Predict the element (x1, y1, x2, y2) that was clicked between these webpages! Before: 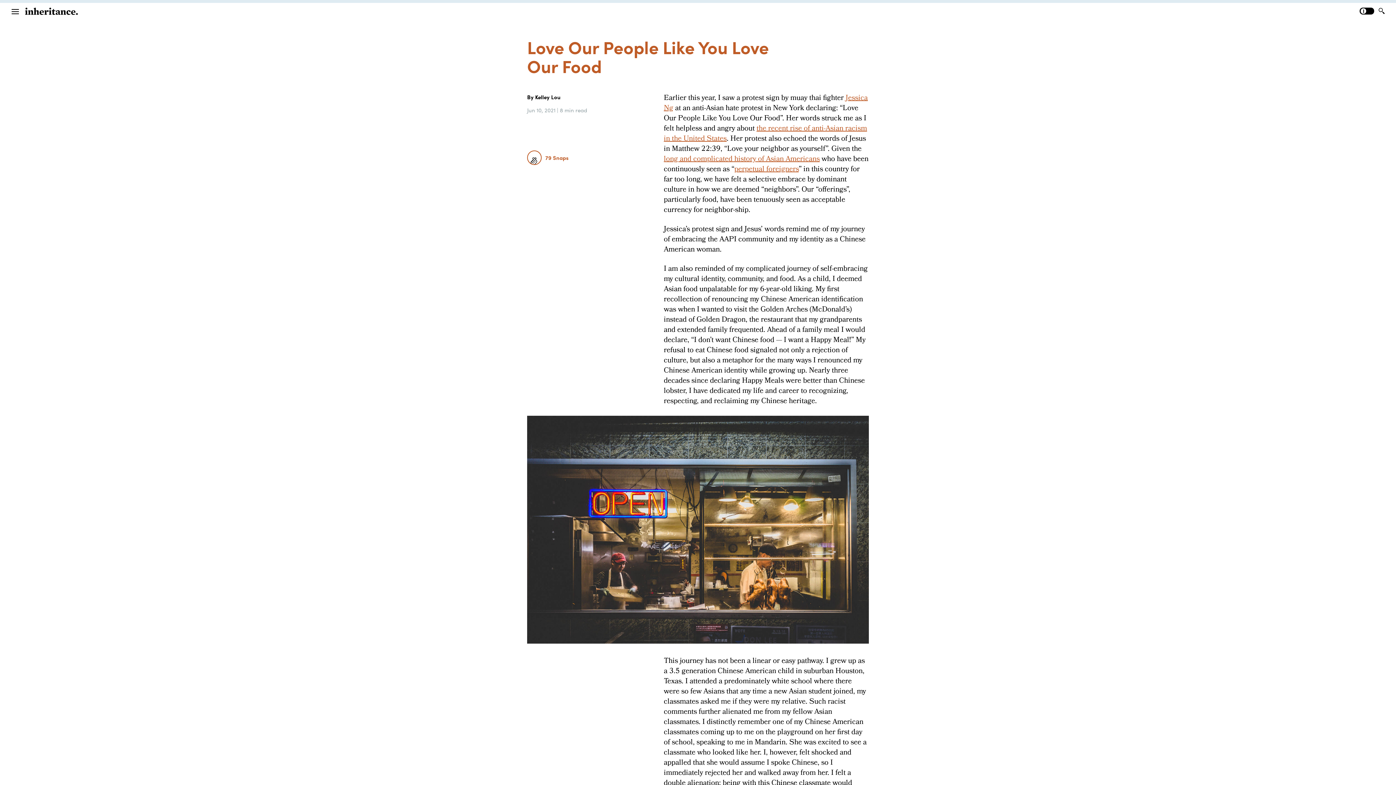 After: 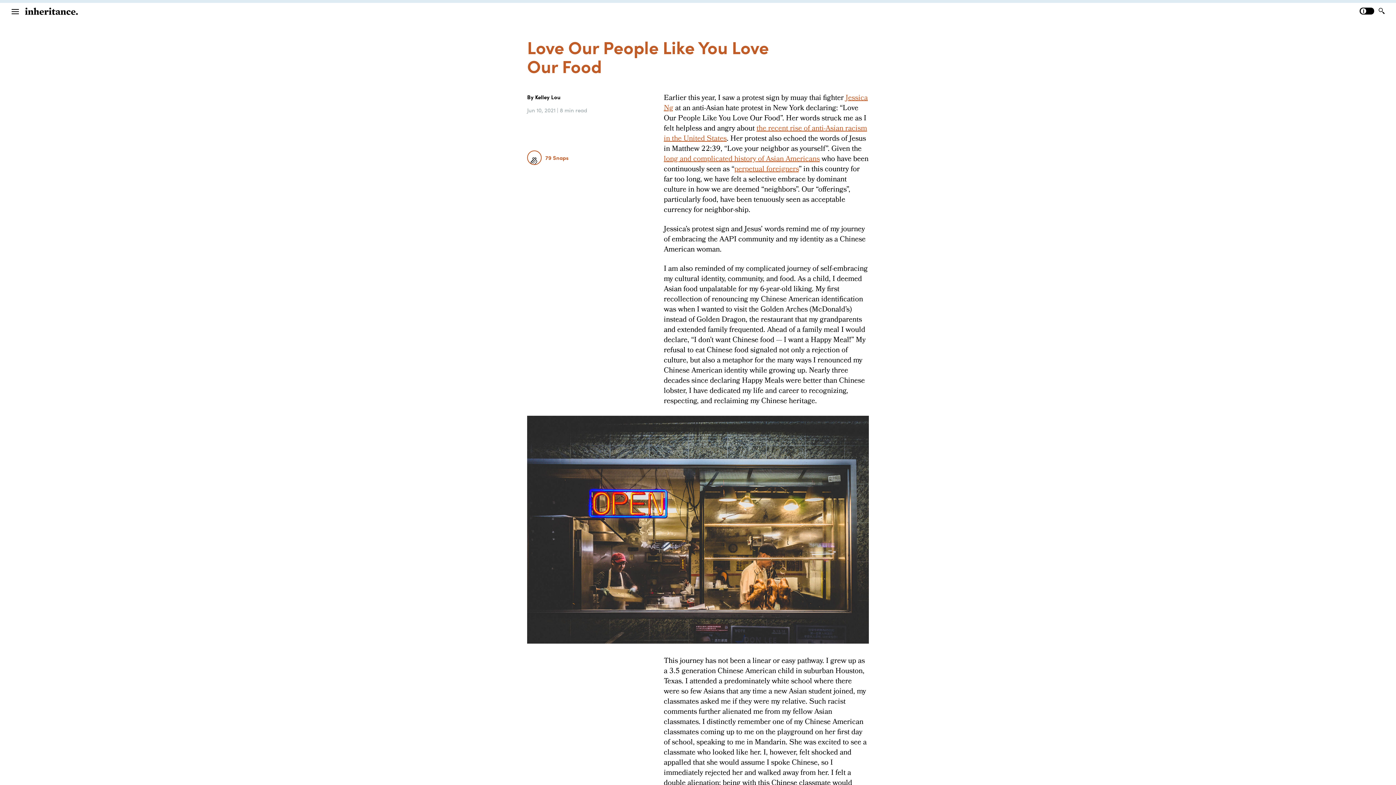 Action: bbox: (1378, 7, 1387, 14)